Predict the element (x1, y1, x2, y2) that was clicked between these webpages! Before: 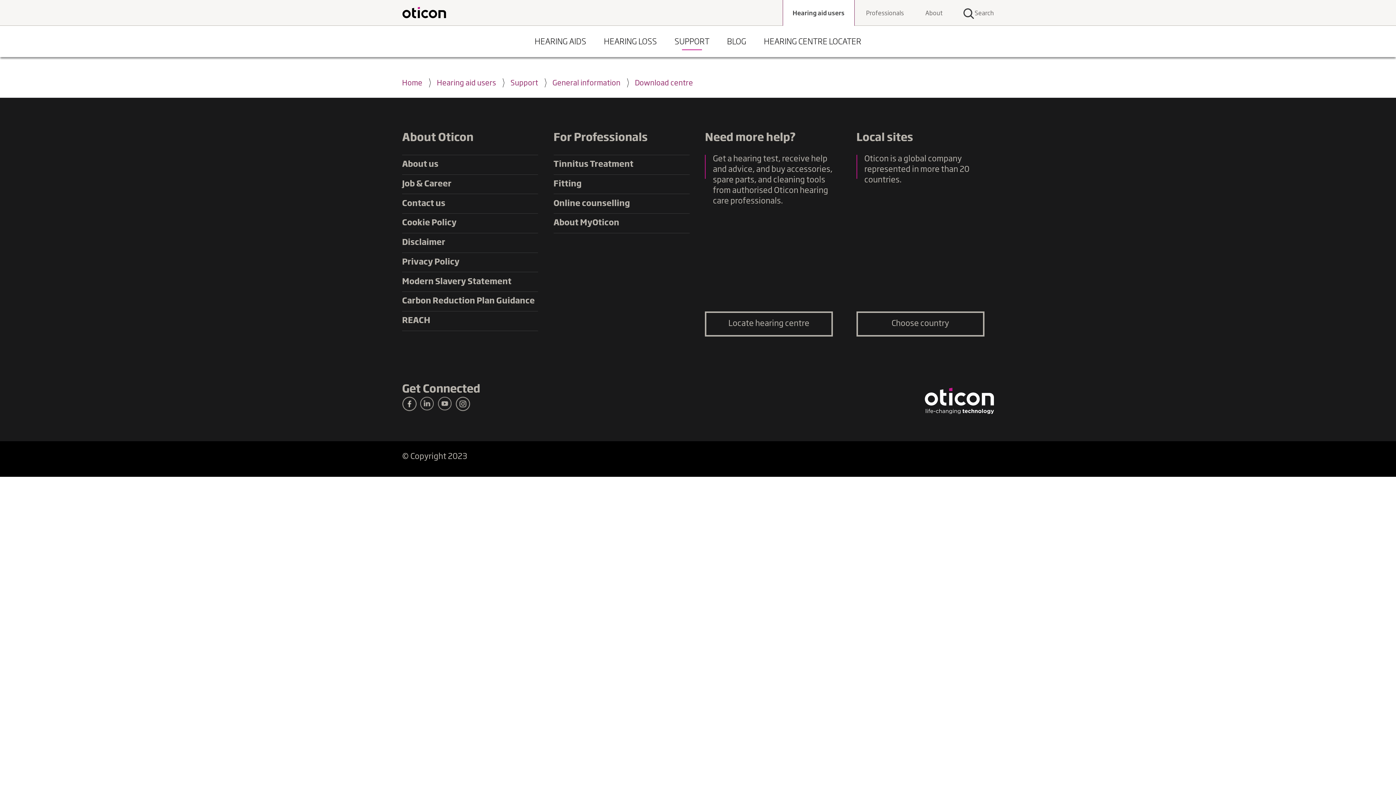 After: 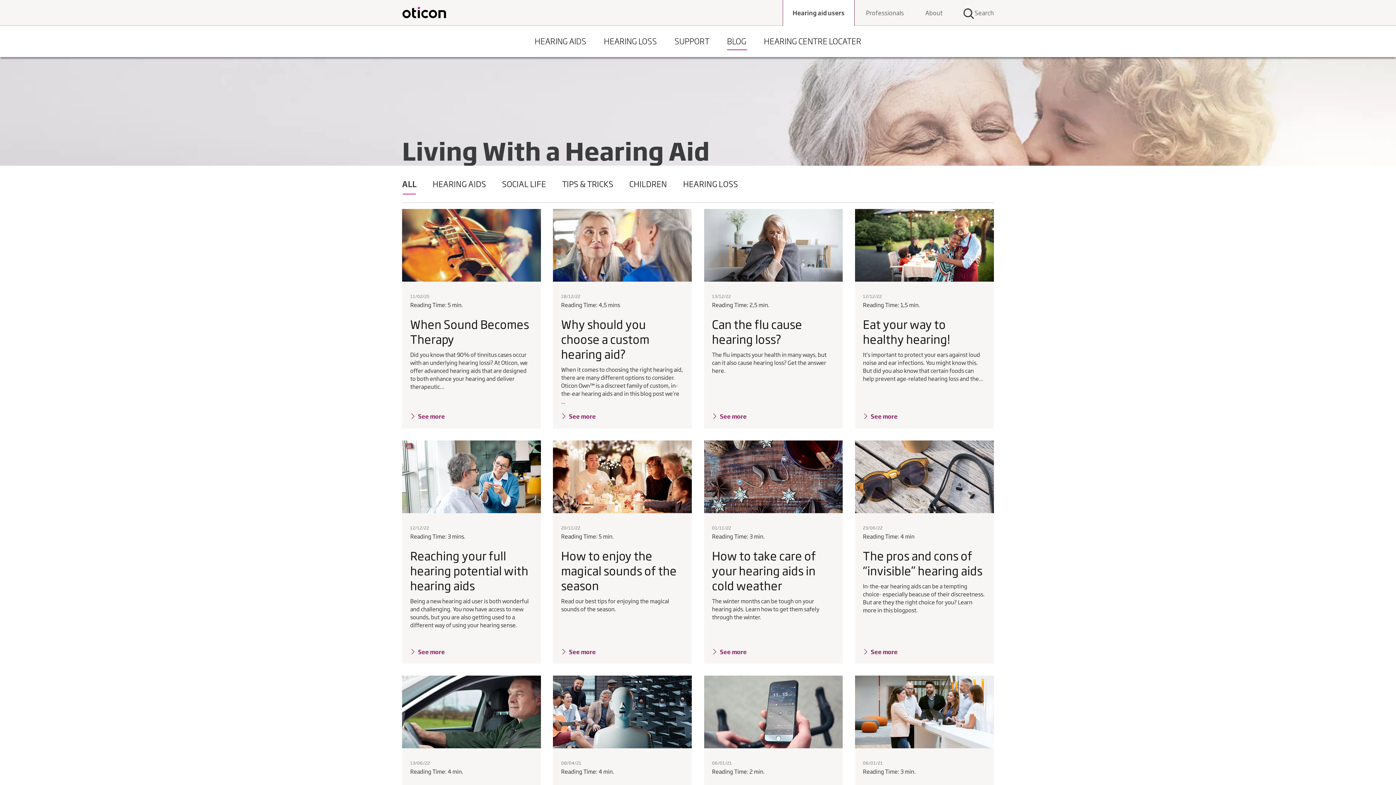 Action: label: BLOG bbox: (727, 36, 746, 46)